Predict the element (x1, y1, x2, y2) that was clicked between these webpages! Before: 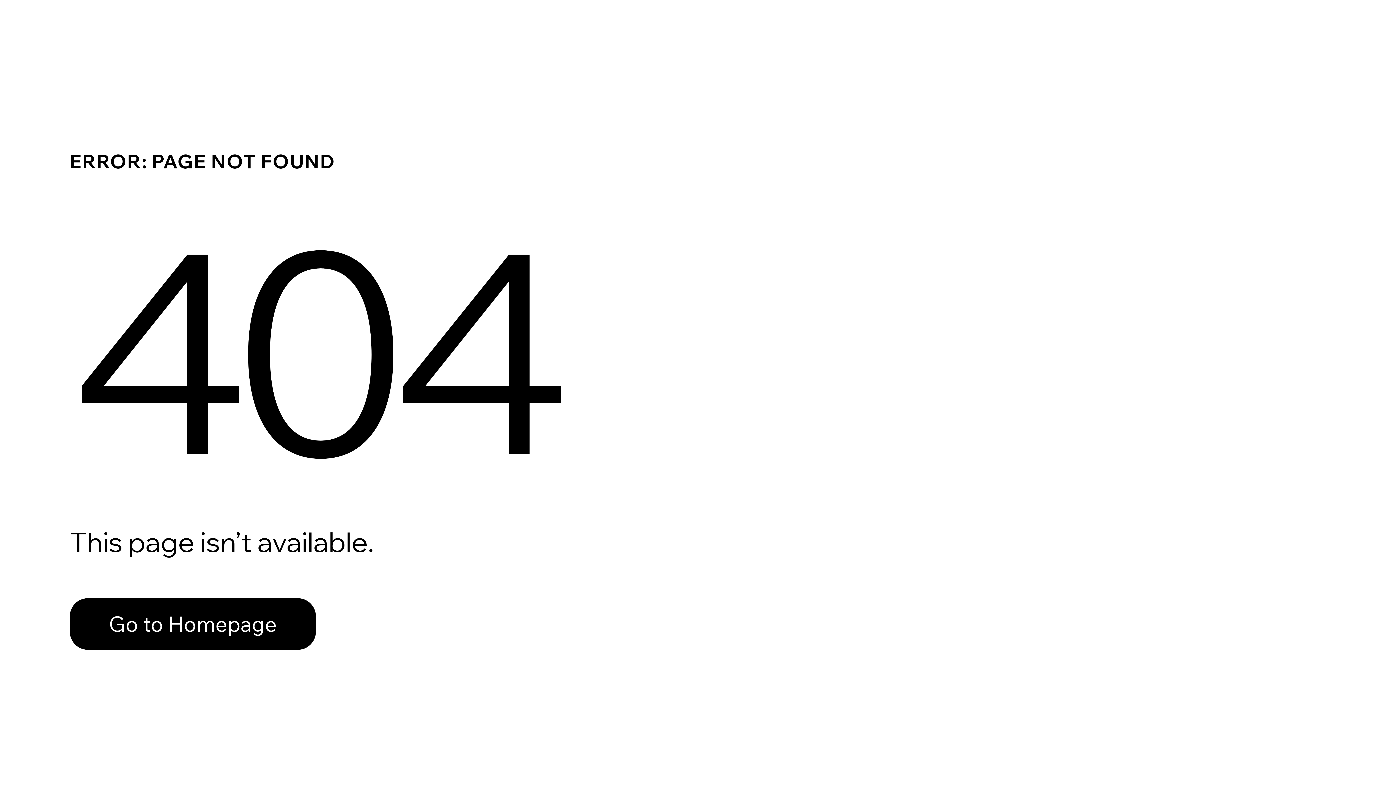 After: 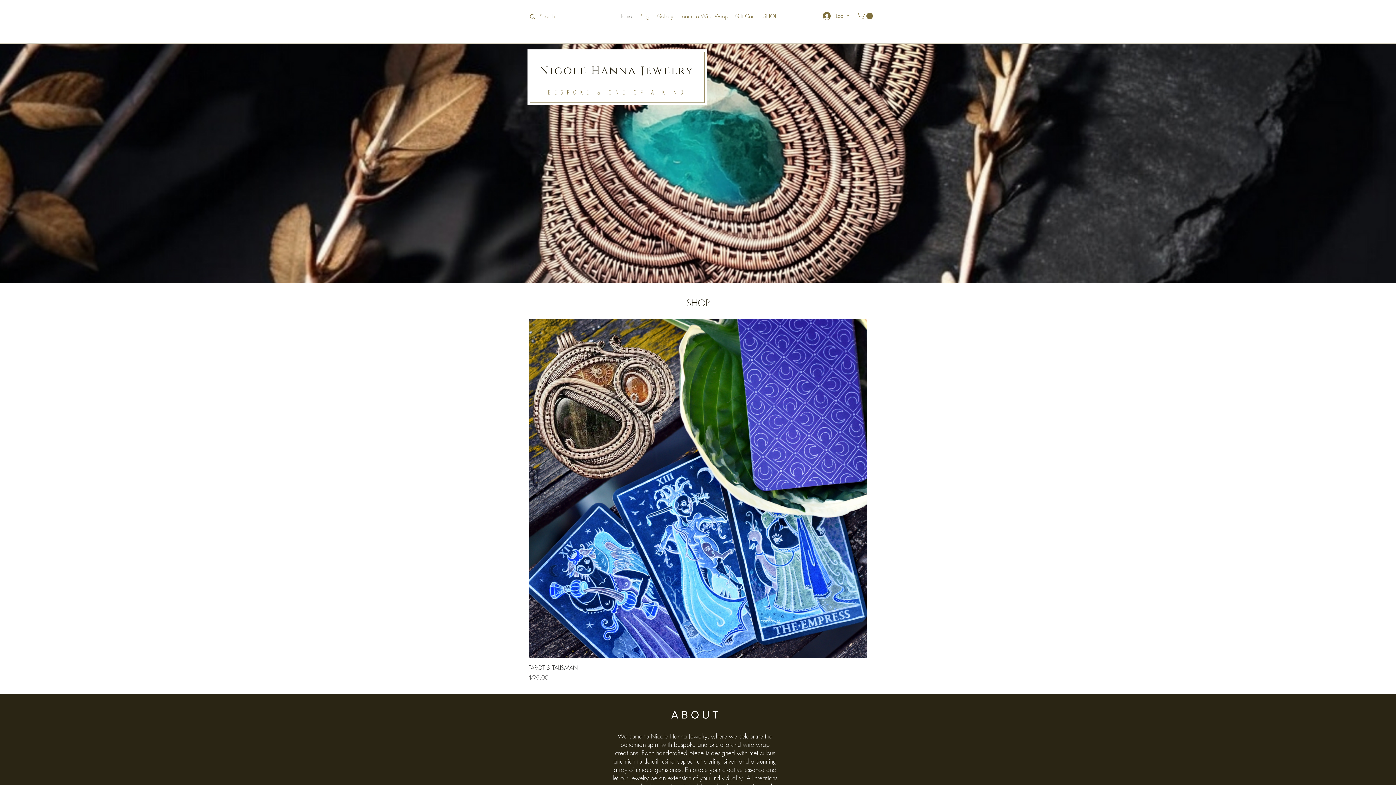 Action: label: Go to Homepage bbox: (69, 582, 768, 659)